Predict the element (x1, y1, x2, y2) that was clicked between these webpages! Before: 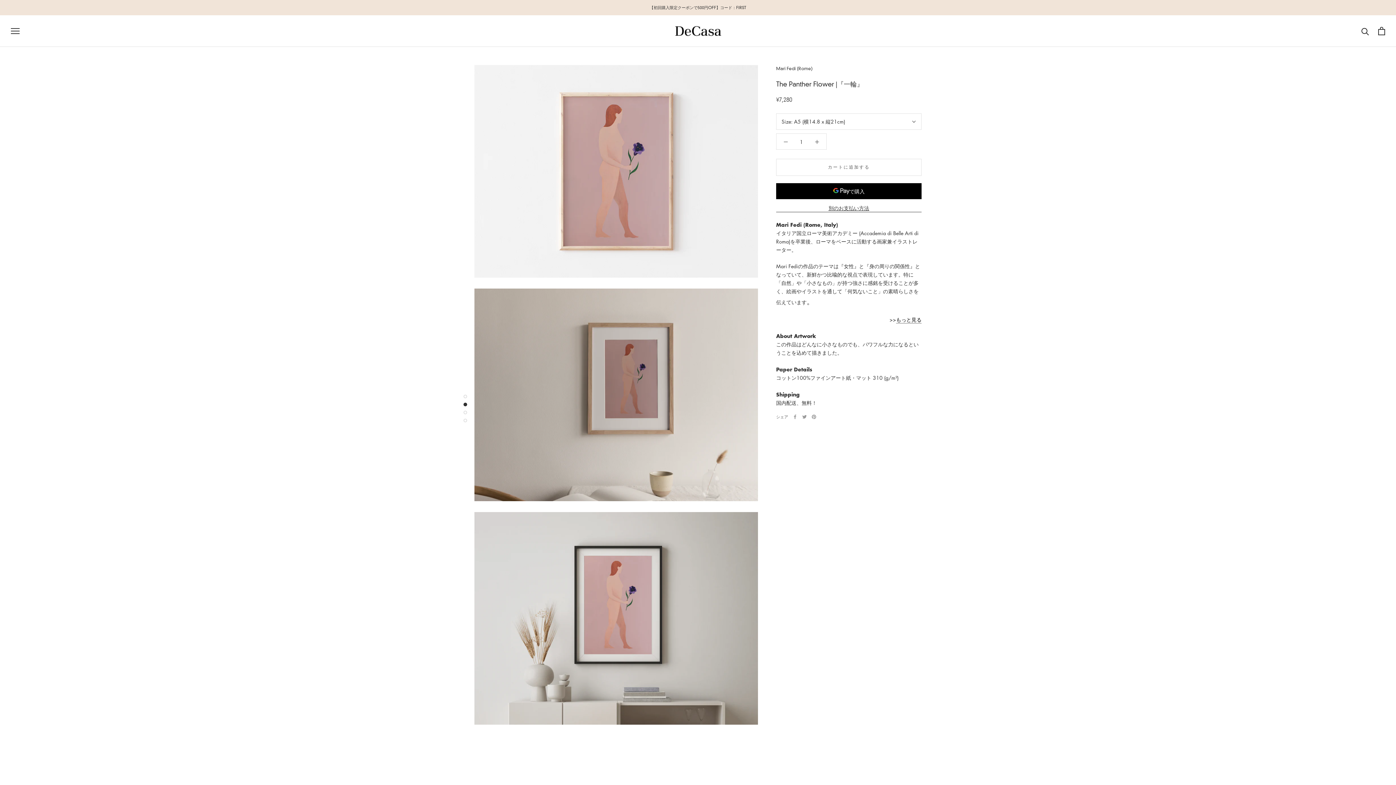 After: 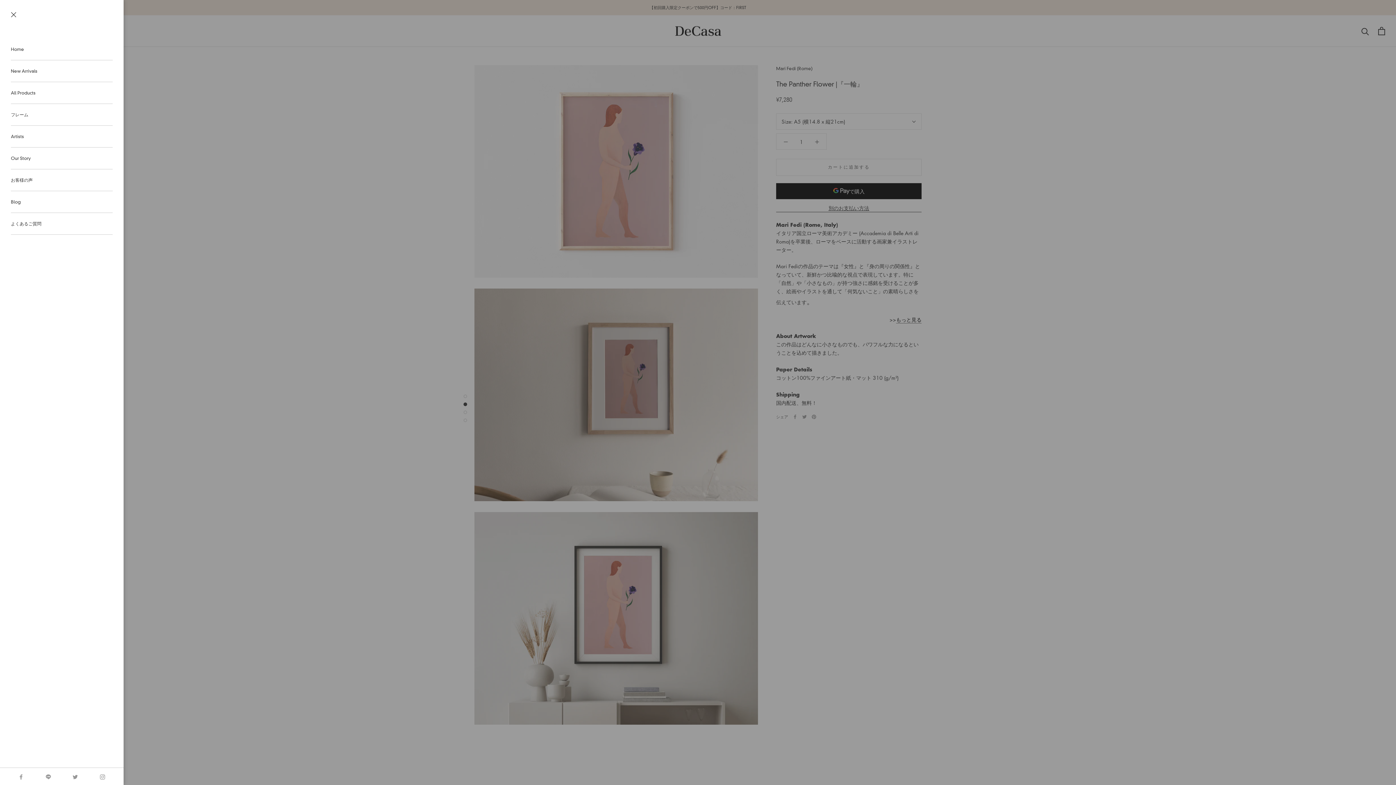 Action: bbox: (10, 27, 19, 34) label: メニューを開く